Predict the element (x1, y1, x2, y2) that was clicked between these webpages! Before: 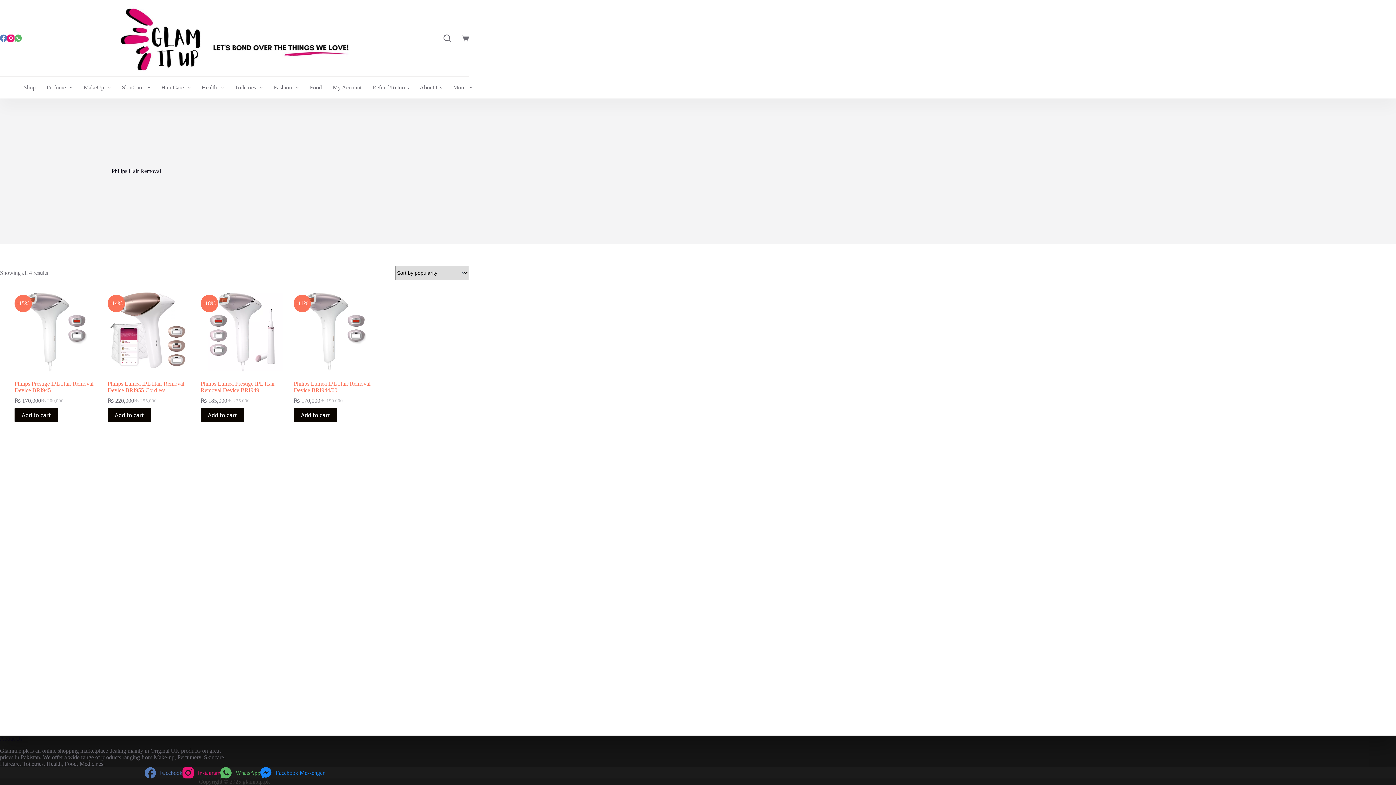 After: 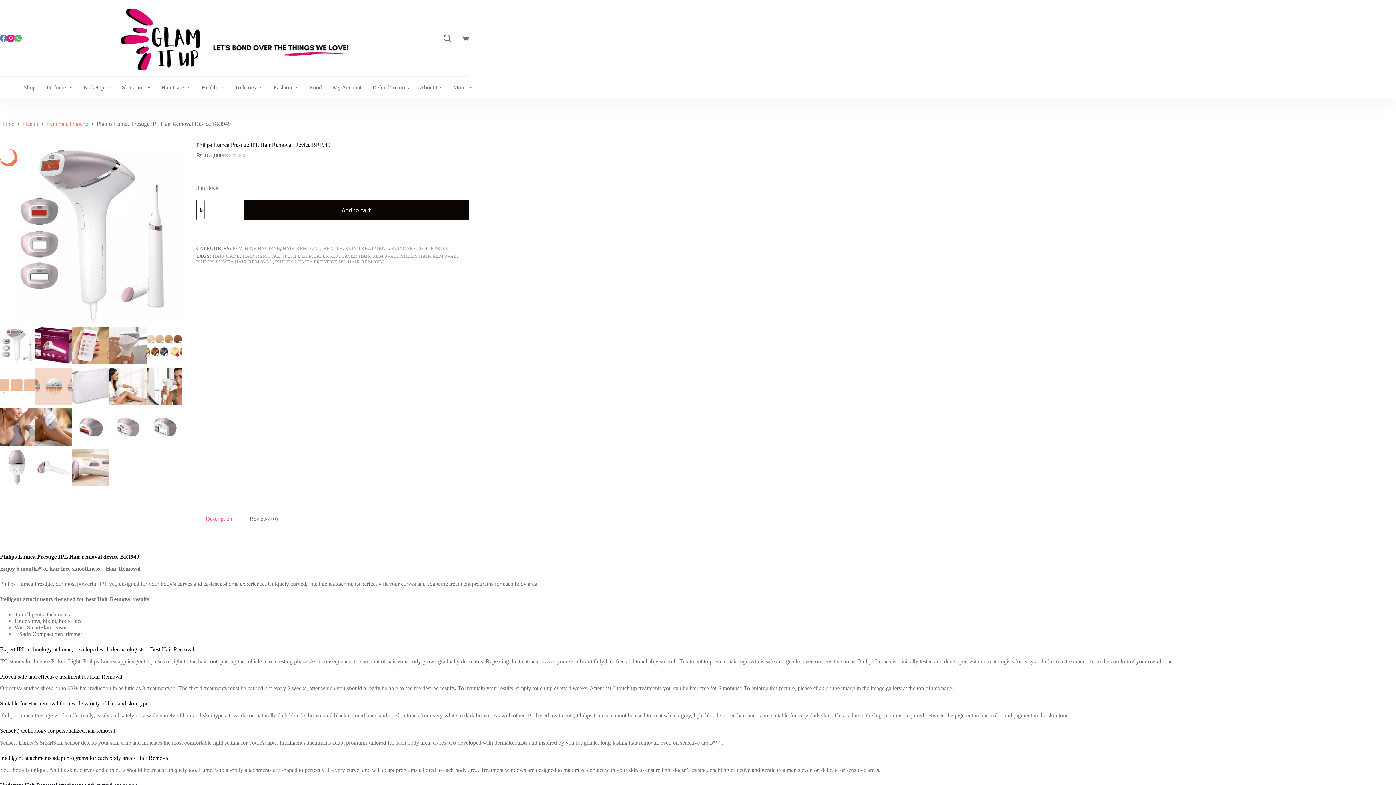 Action: bbox: (200, 380, 274, 393) label: Philips Lumea Prestige IPL Hair Removal Device BRI949